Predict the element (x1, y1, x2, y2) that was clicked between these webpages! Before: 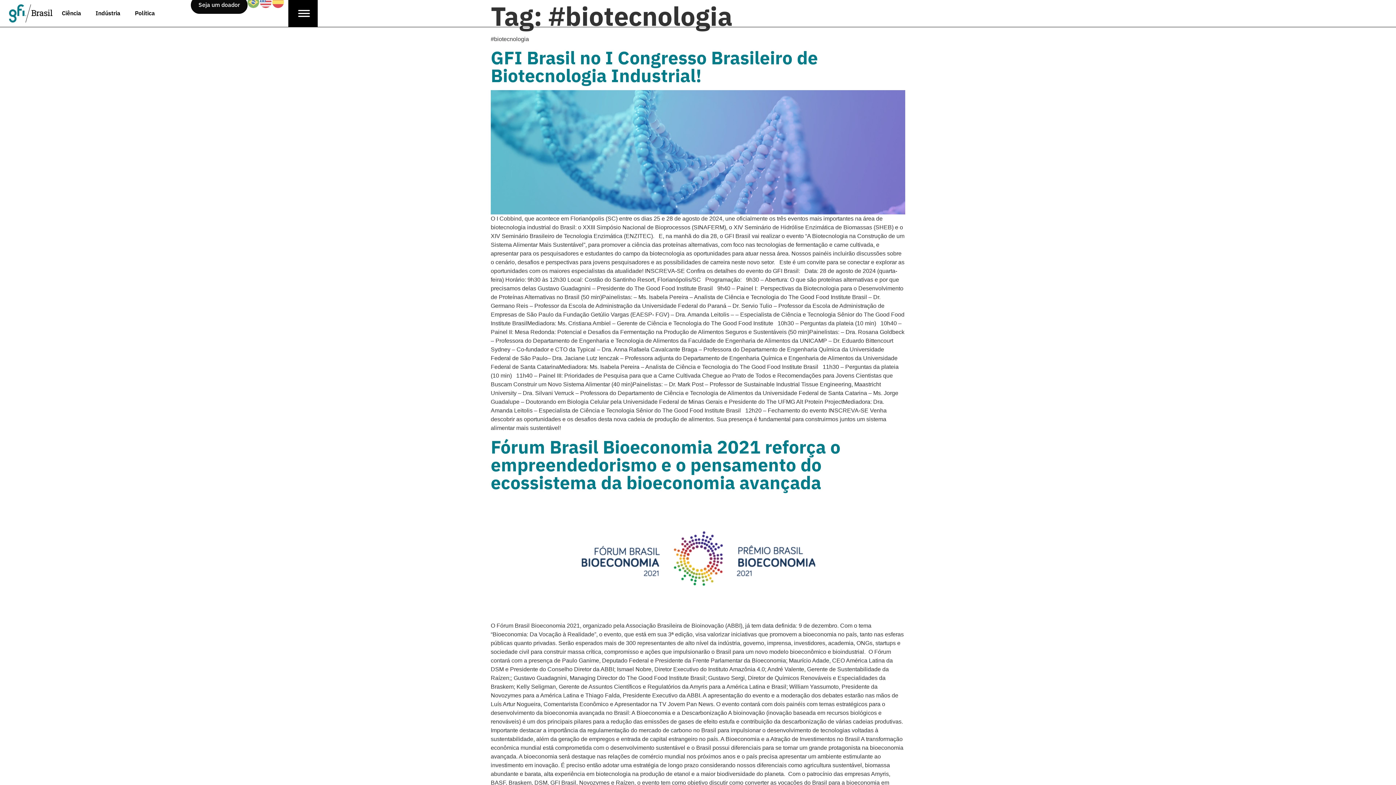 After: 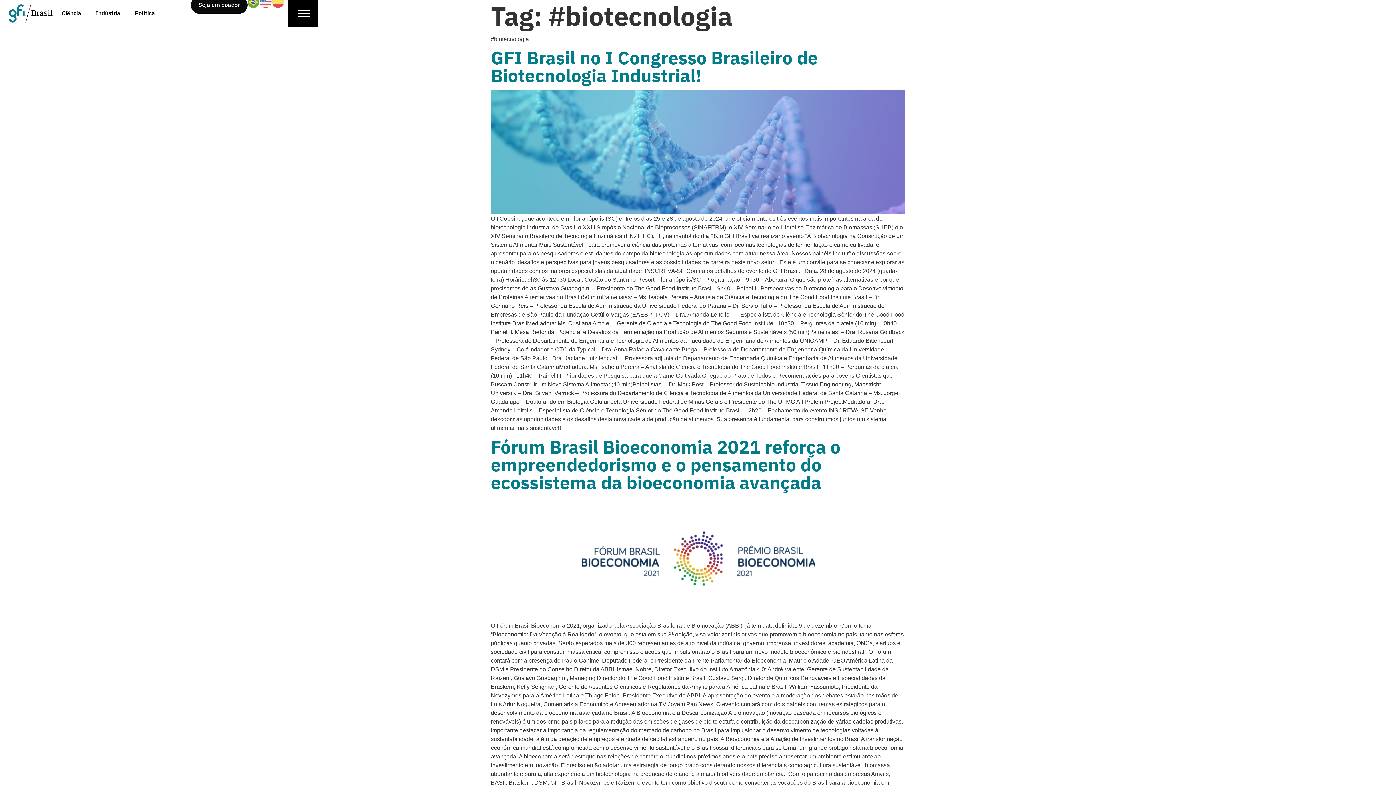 Action: bbox: (247, -3, 260, 8)